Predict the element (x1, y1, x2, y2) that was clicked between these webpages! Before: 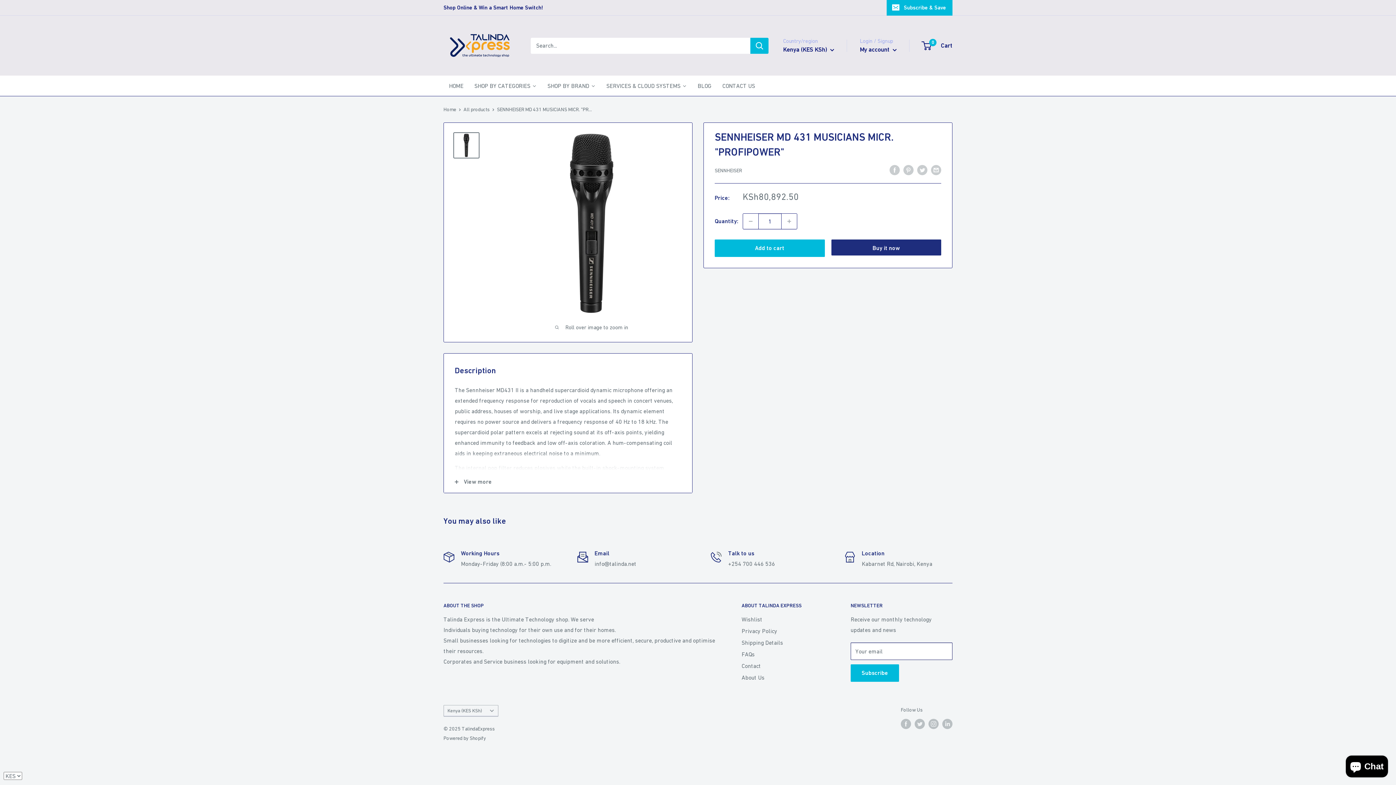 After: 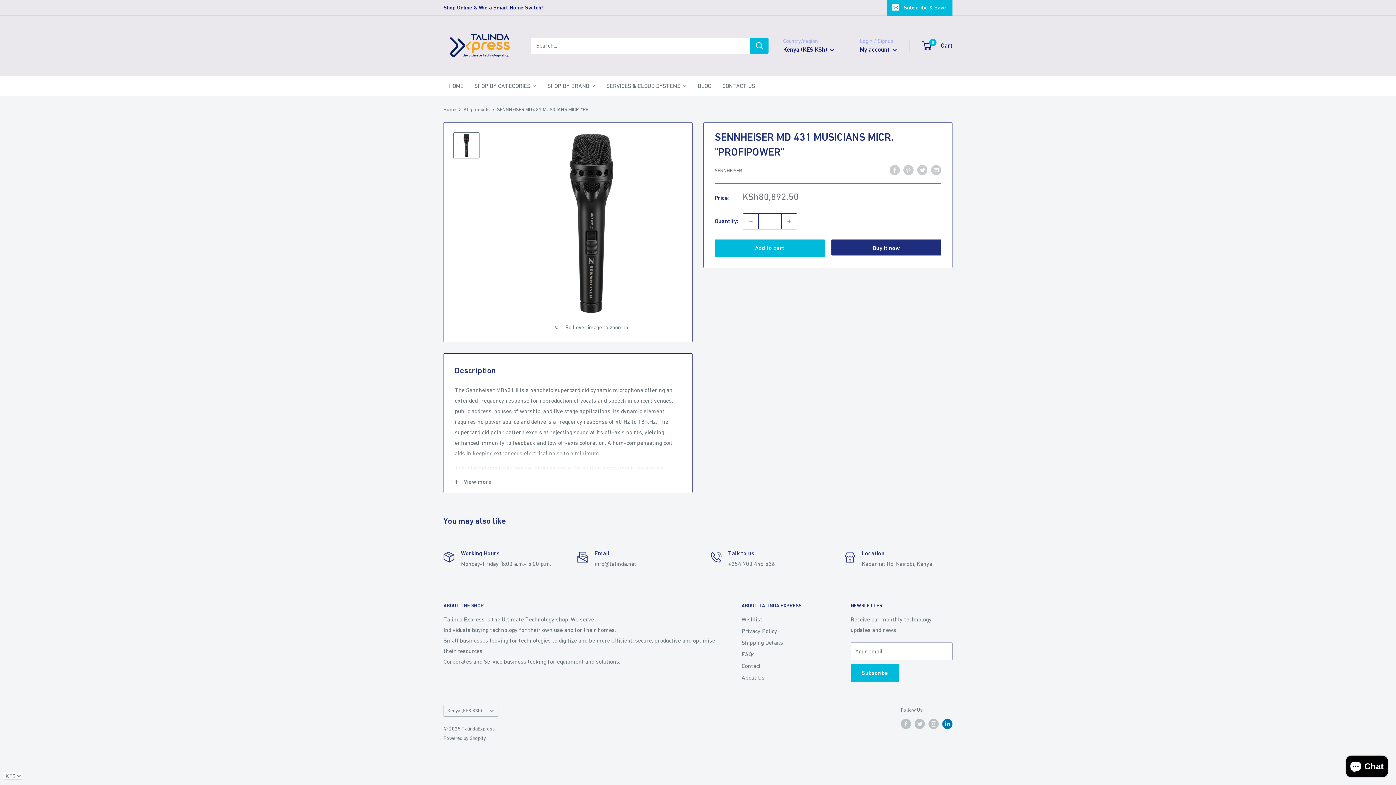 Action: label: Follow us on LinkedIn bbox: (942, 718, 952, 729)